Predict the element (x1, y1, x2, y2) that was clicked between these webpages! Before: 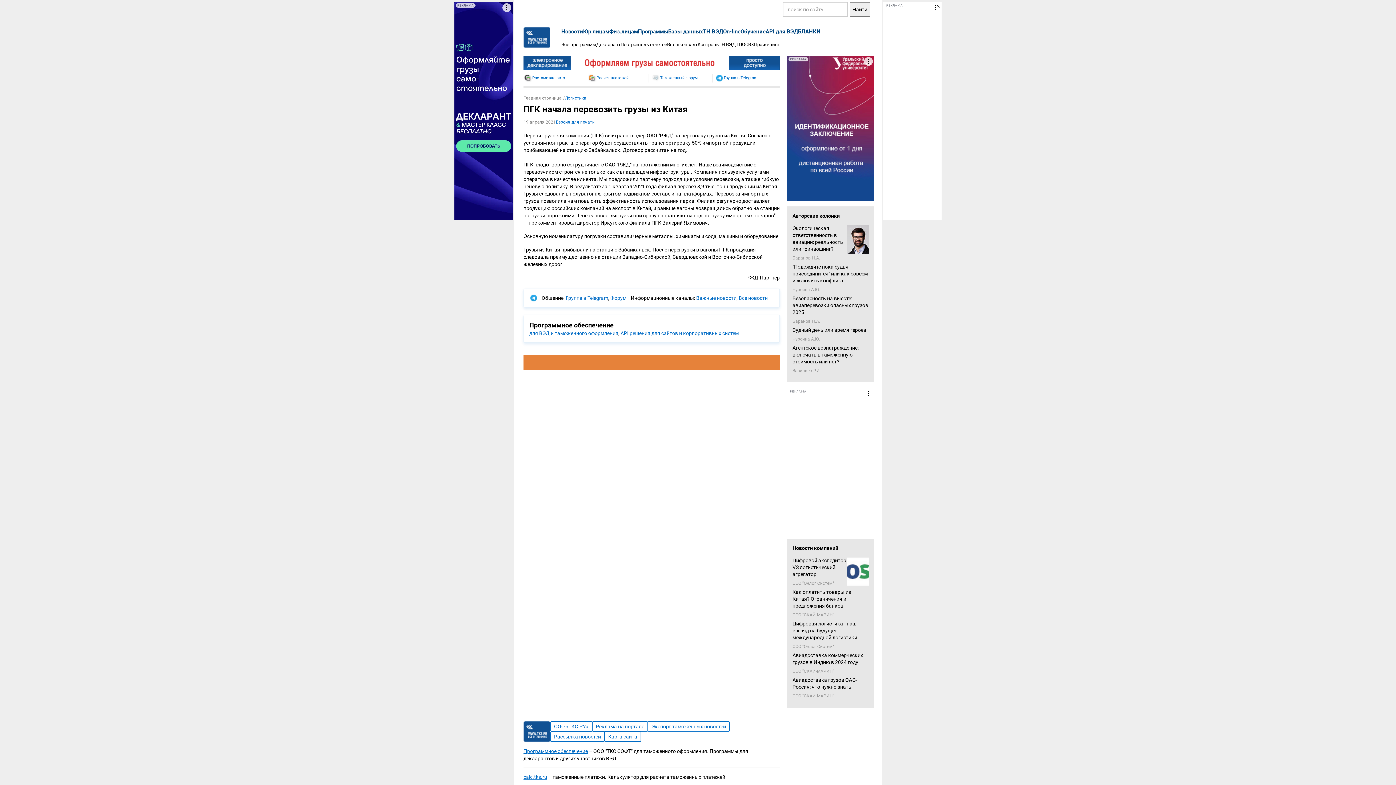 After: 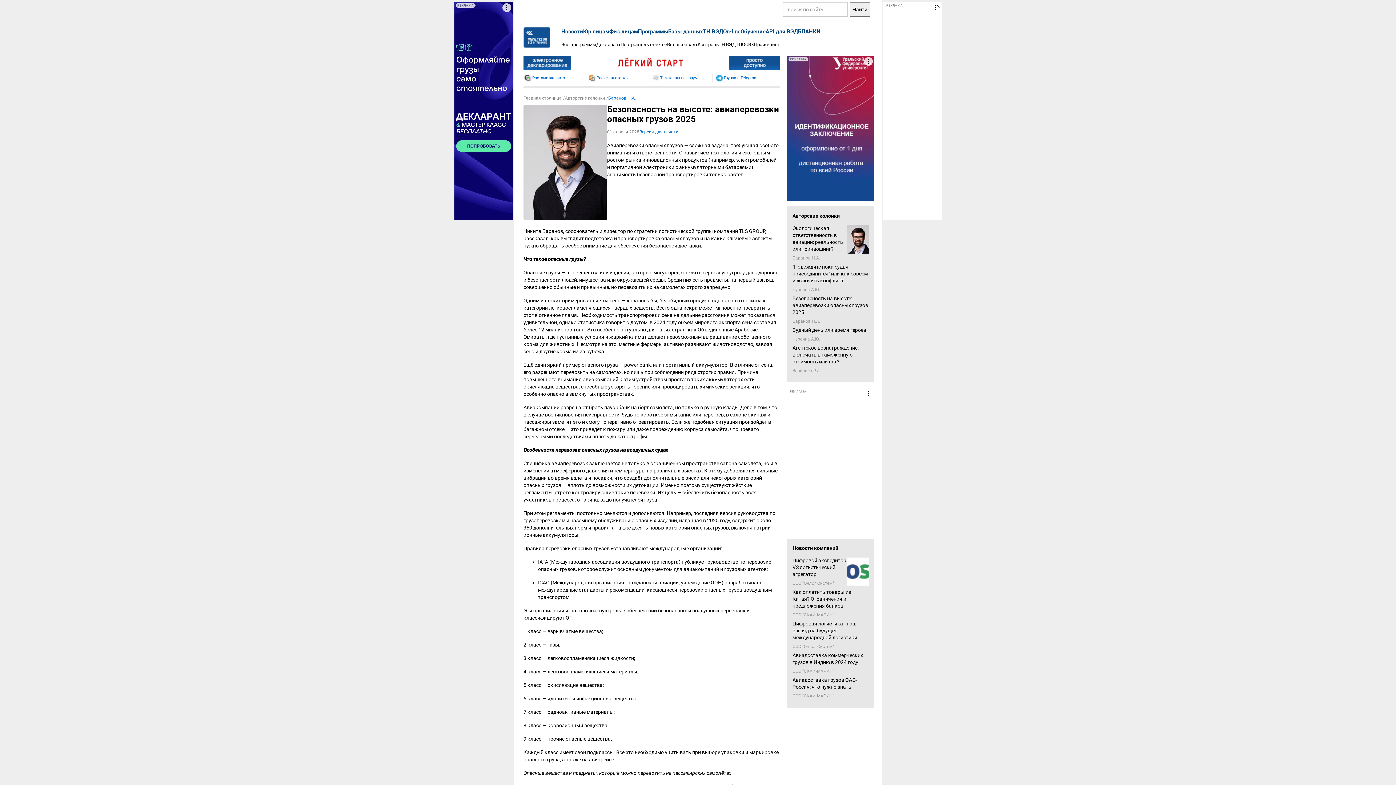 Action: bbox: (792, 295, 869, 316) label: Безопасность на высоте: авиаперевозки опасных грузов 2025